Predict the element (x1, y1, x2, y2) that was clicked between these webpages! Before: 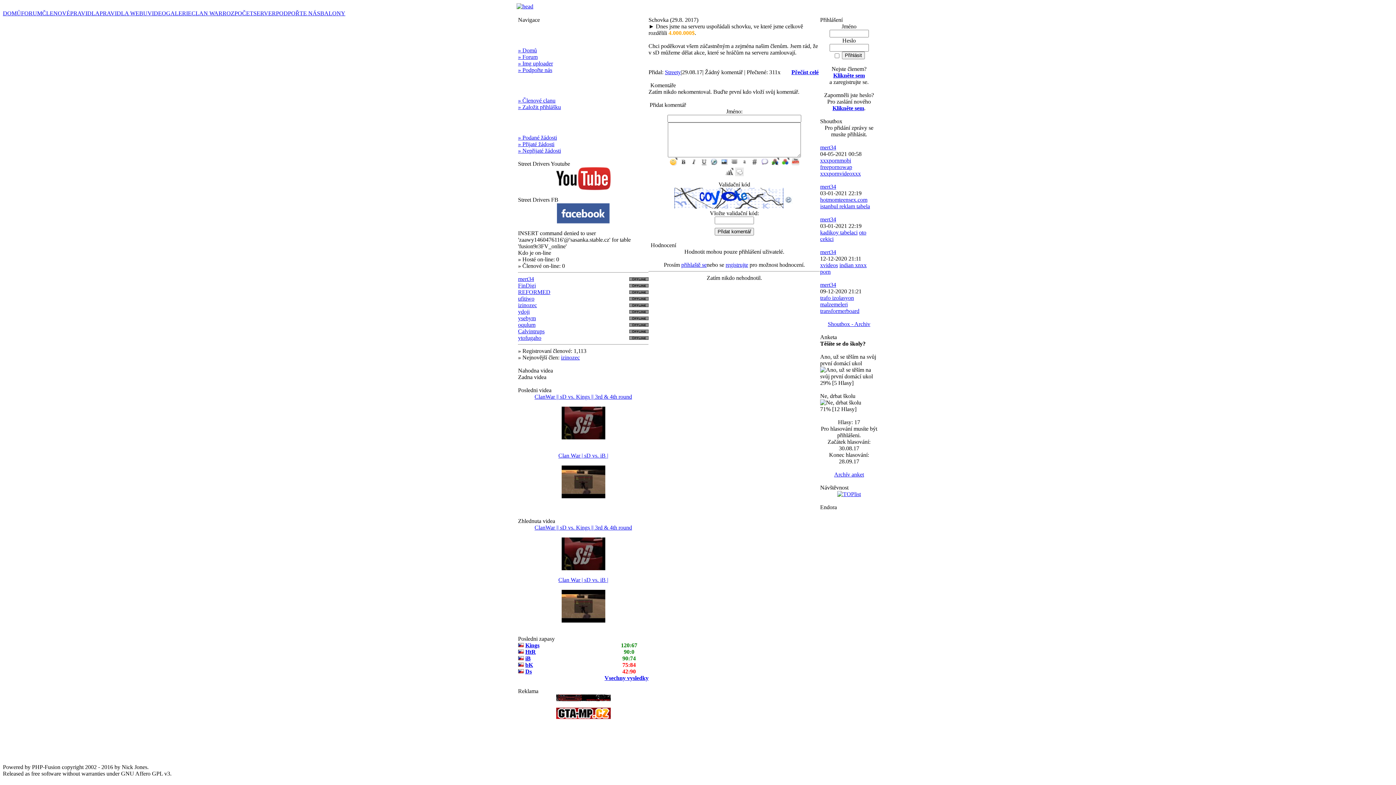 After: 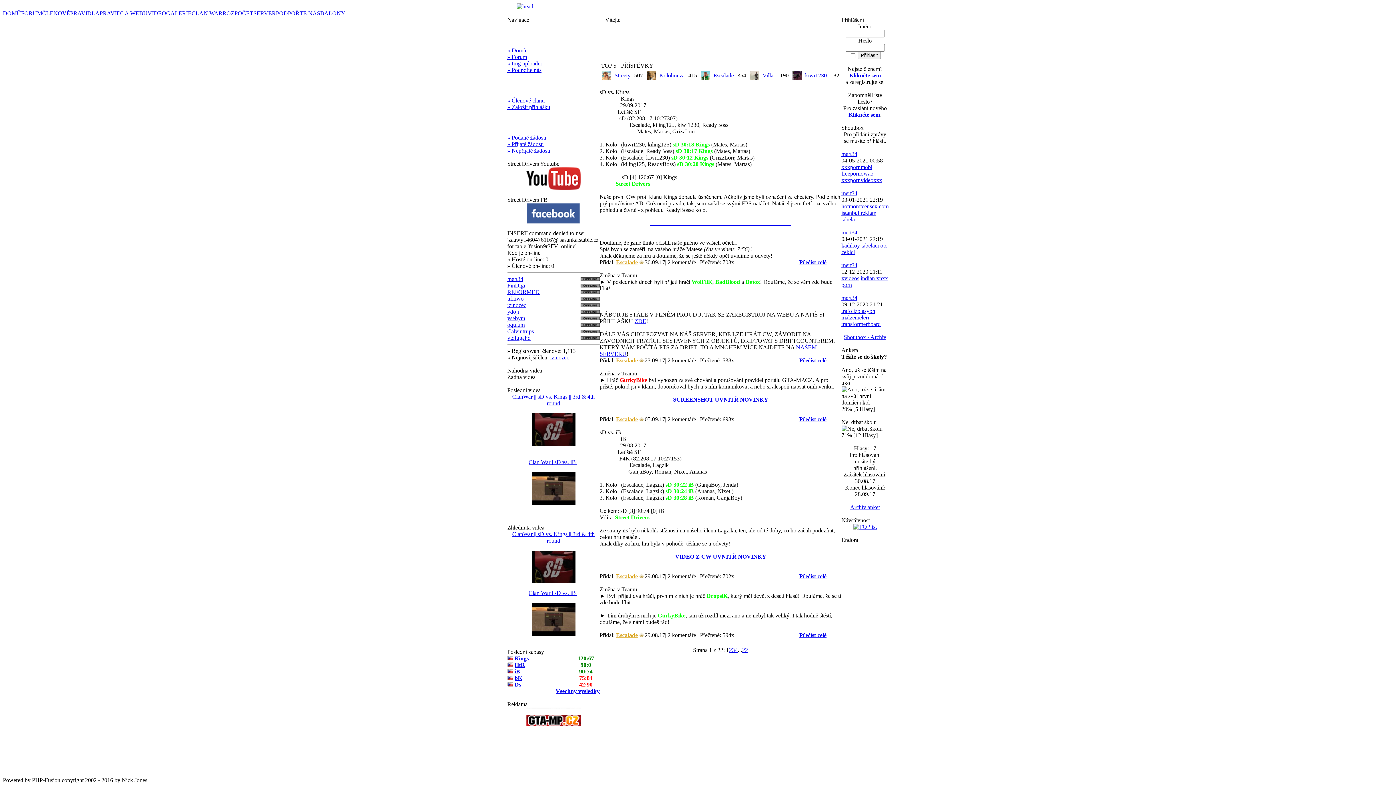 Action: label: DOMŮ bbox: (2, 10, 21, 16)